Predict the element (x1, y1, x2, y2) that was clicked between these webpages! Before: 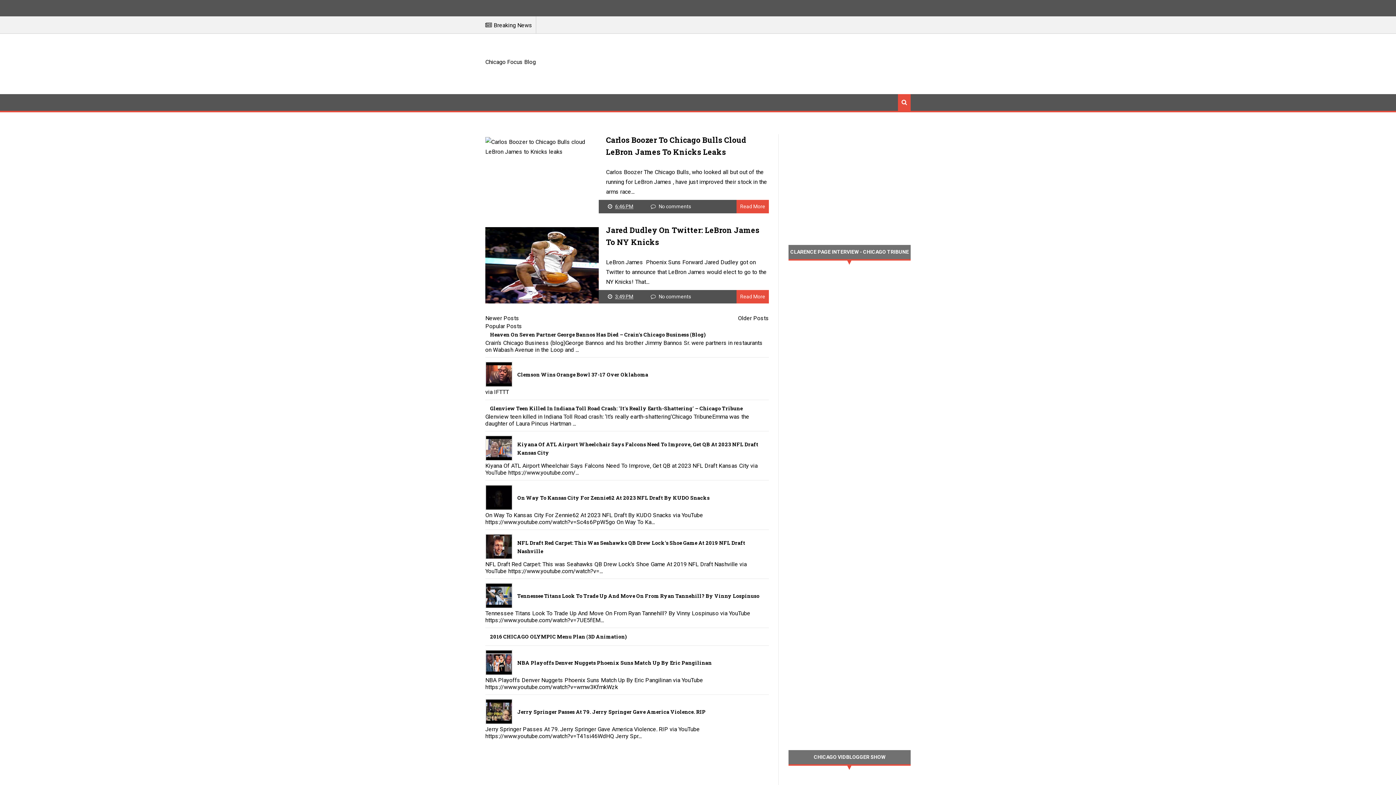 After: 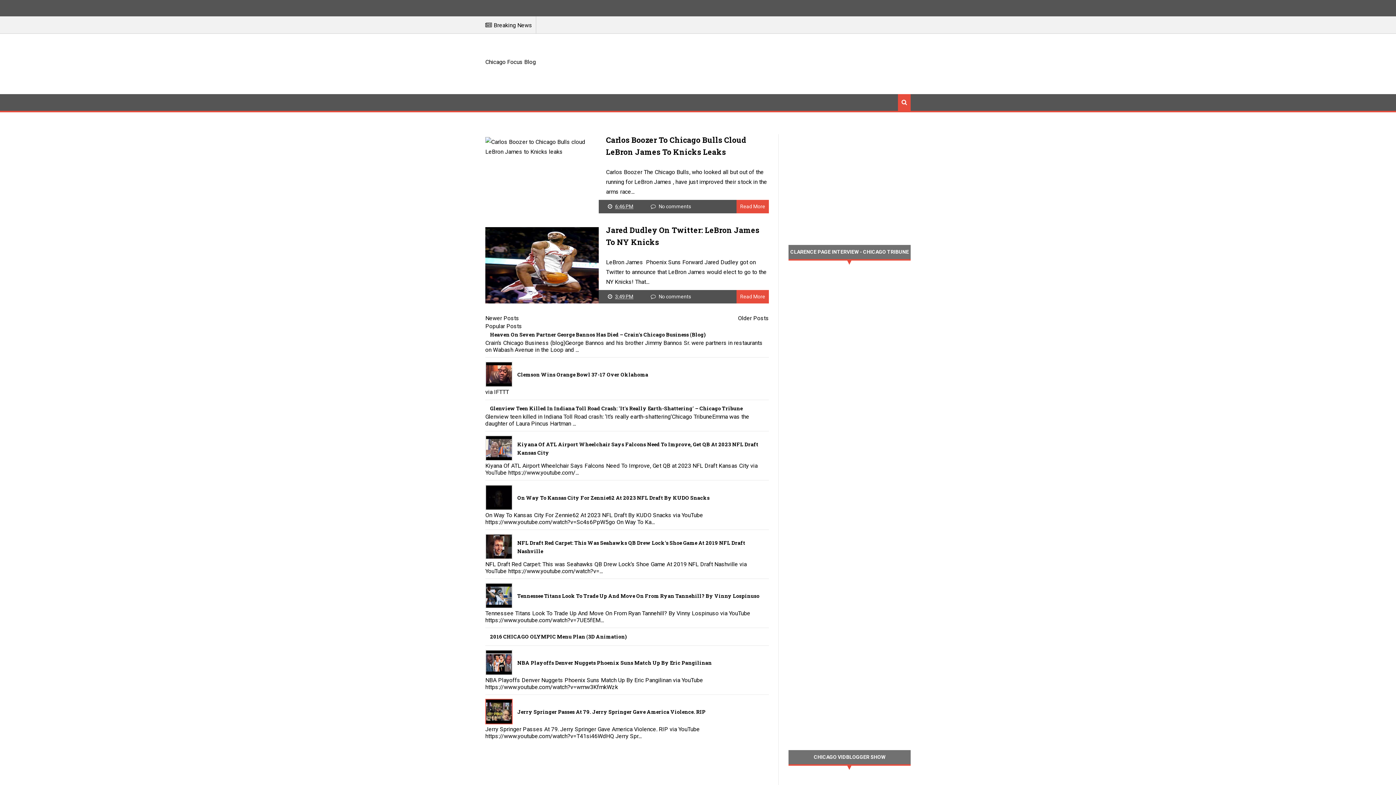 Action: bbox: (485, 719, 512, 726)